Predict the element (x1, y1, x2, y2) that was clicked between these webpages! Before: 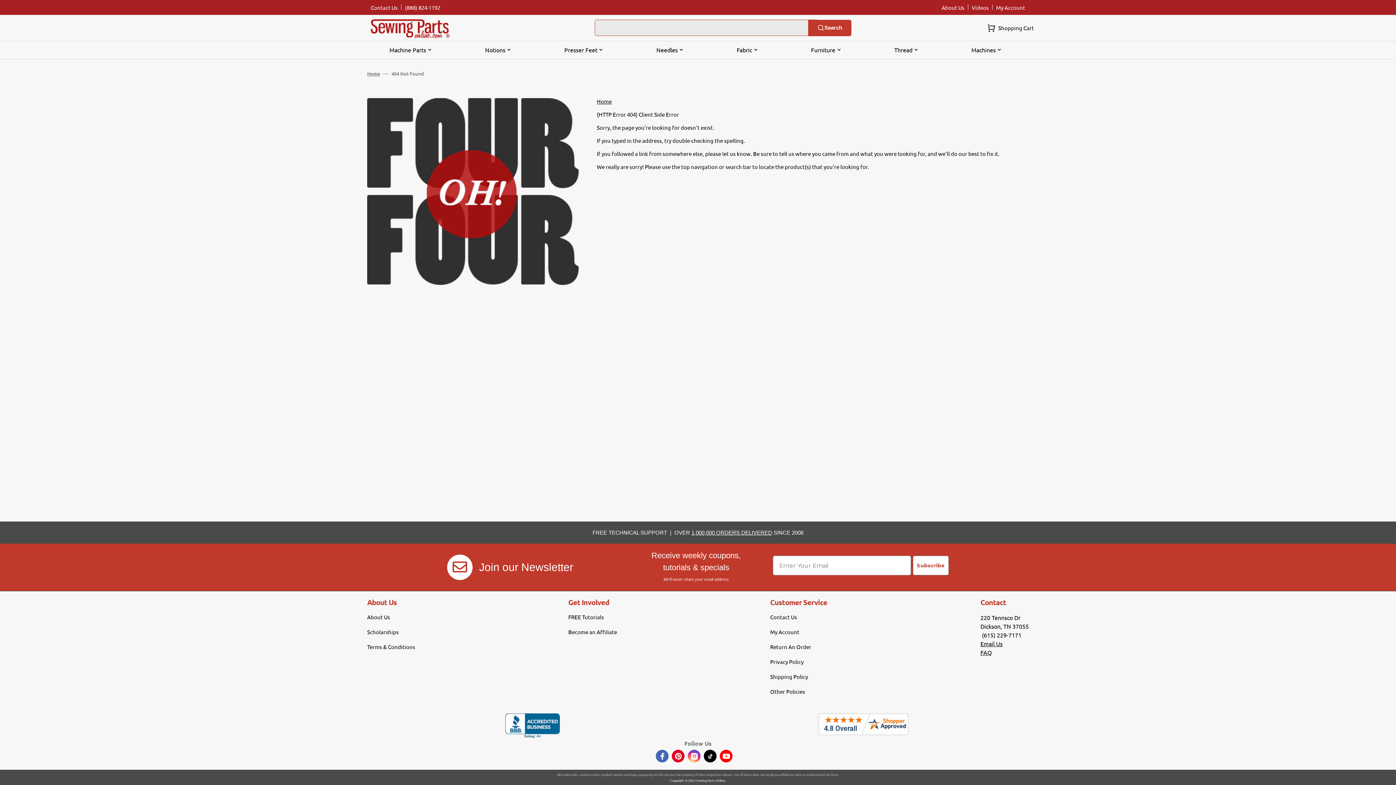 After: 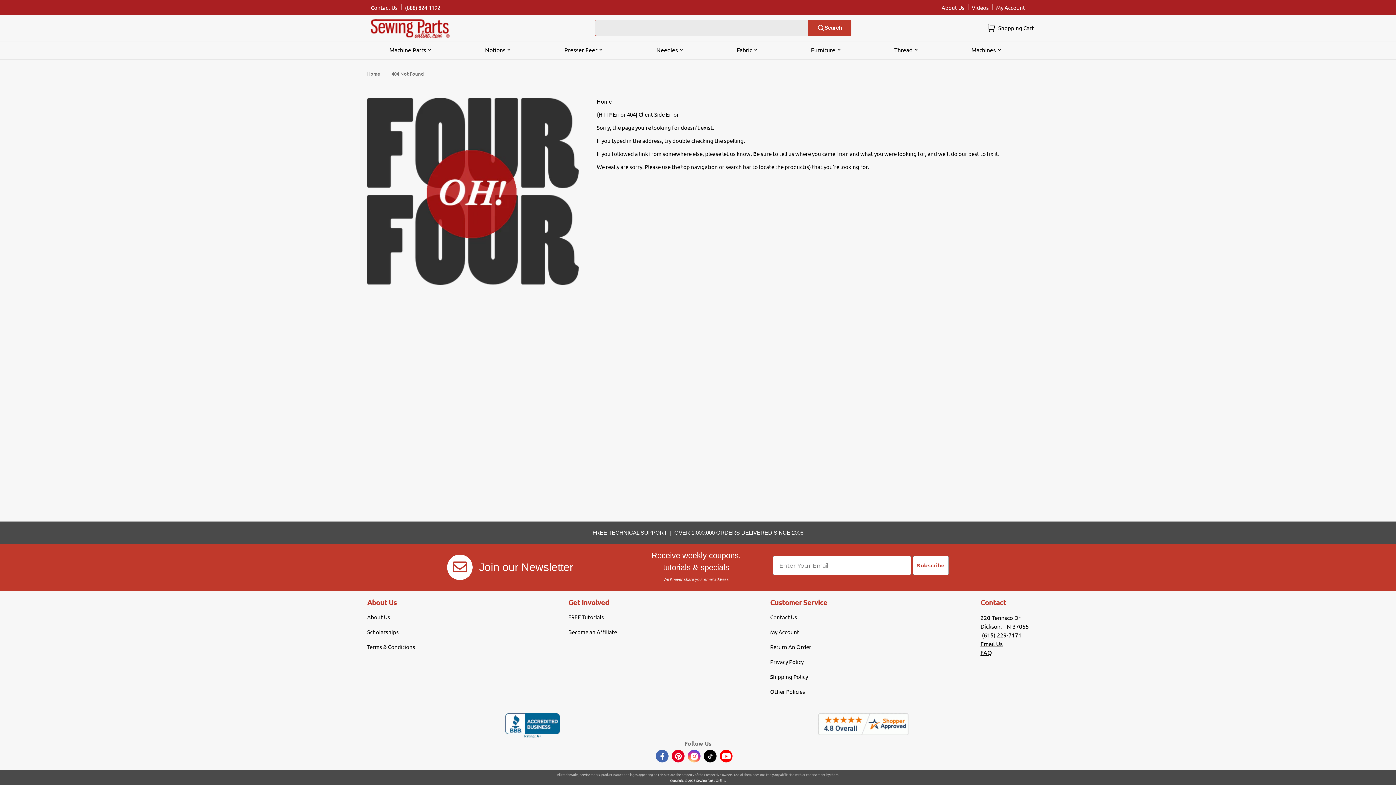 Action: label: YouTube bbox: (718, 748, 734, 764)